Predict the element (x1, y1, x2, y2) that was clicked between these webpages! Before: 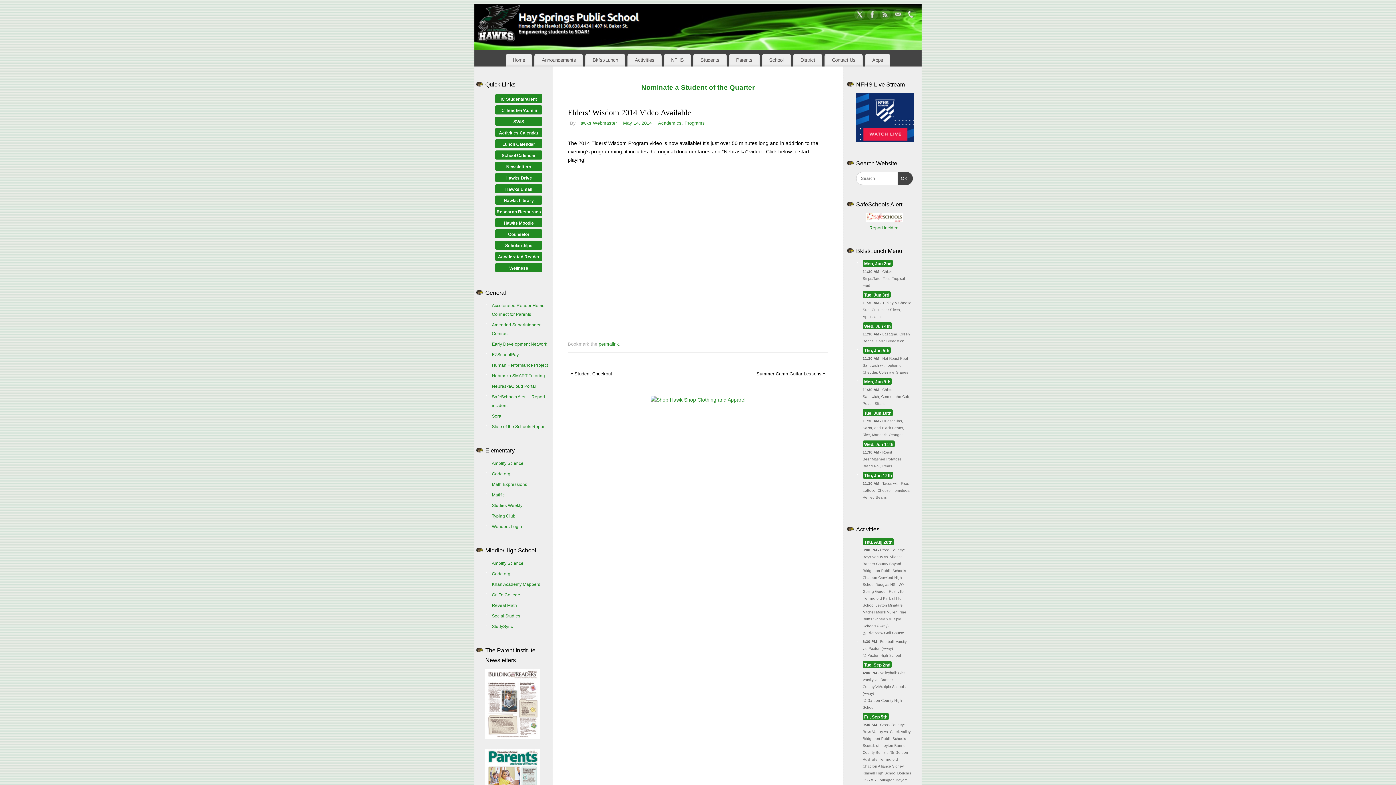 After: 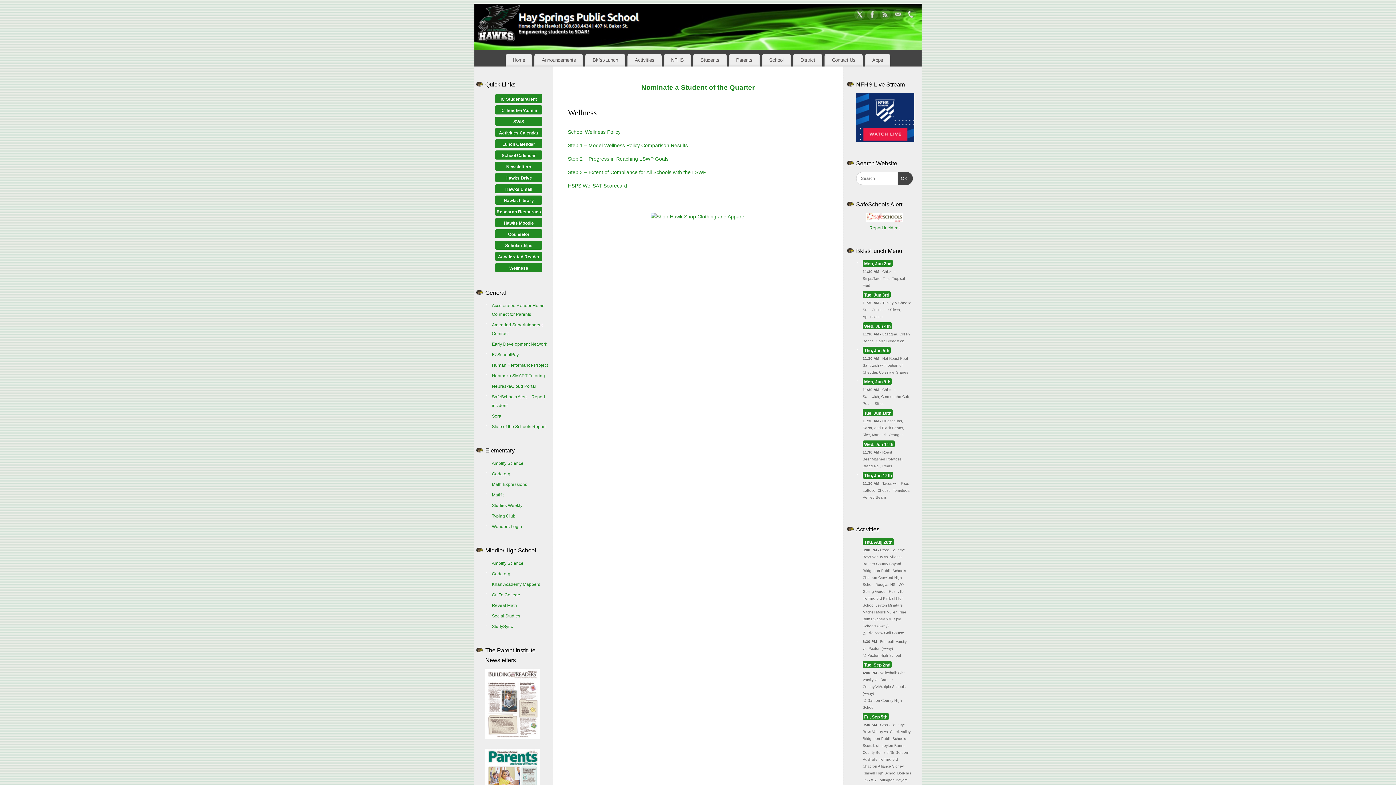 Action: bbox: (495, 263, 542, 272) label: Wellness